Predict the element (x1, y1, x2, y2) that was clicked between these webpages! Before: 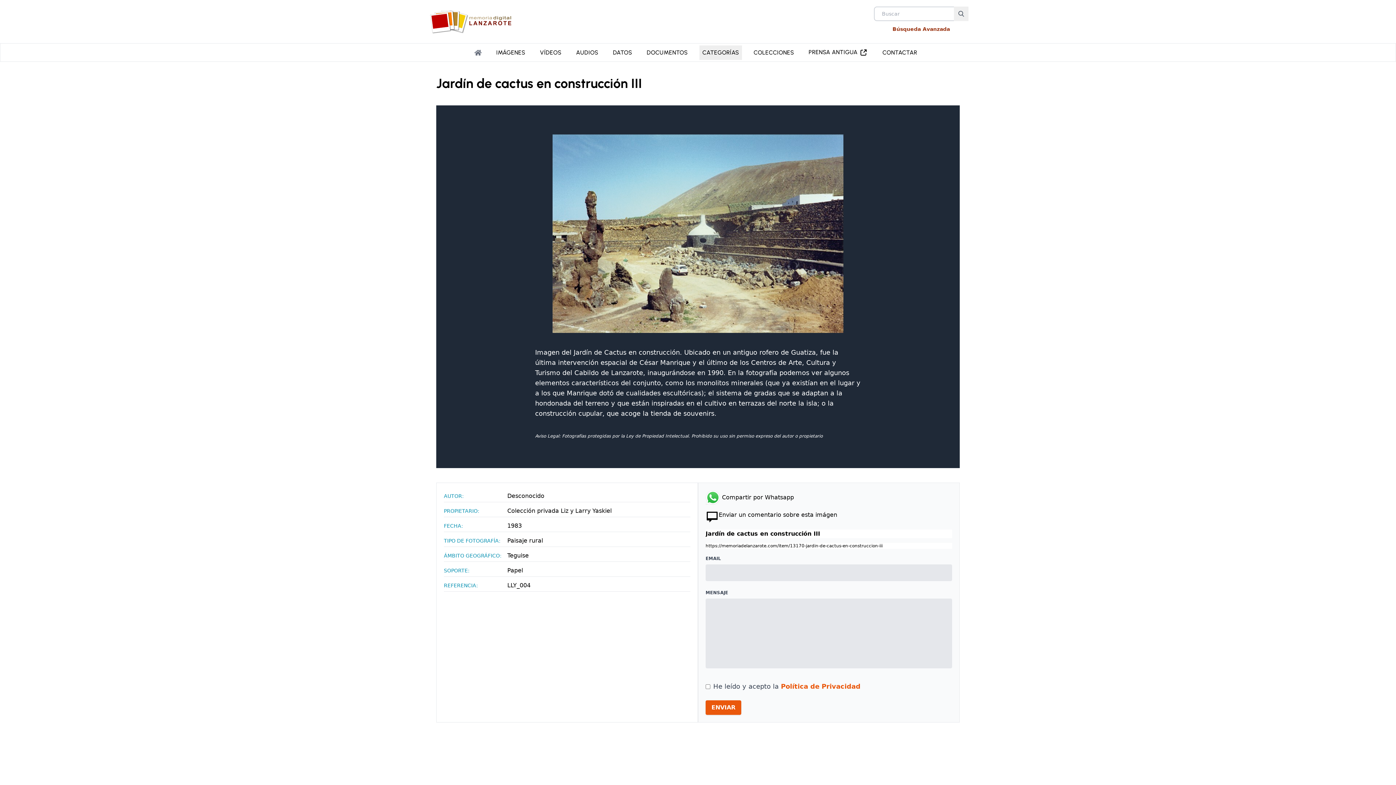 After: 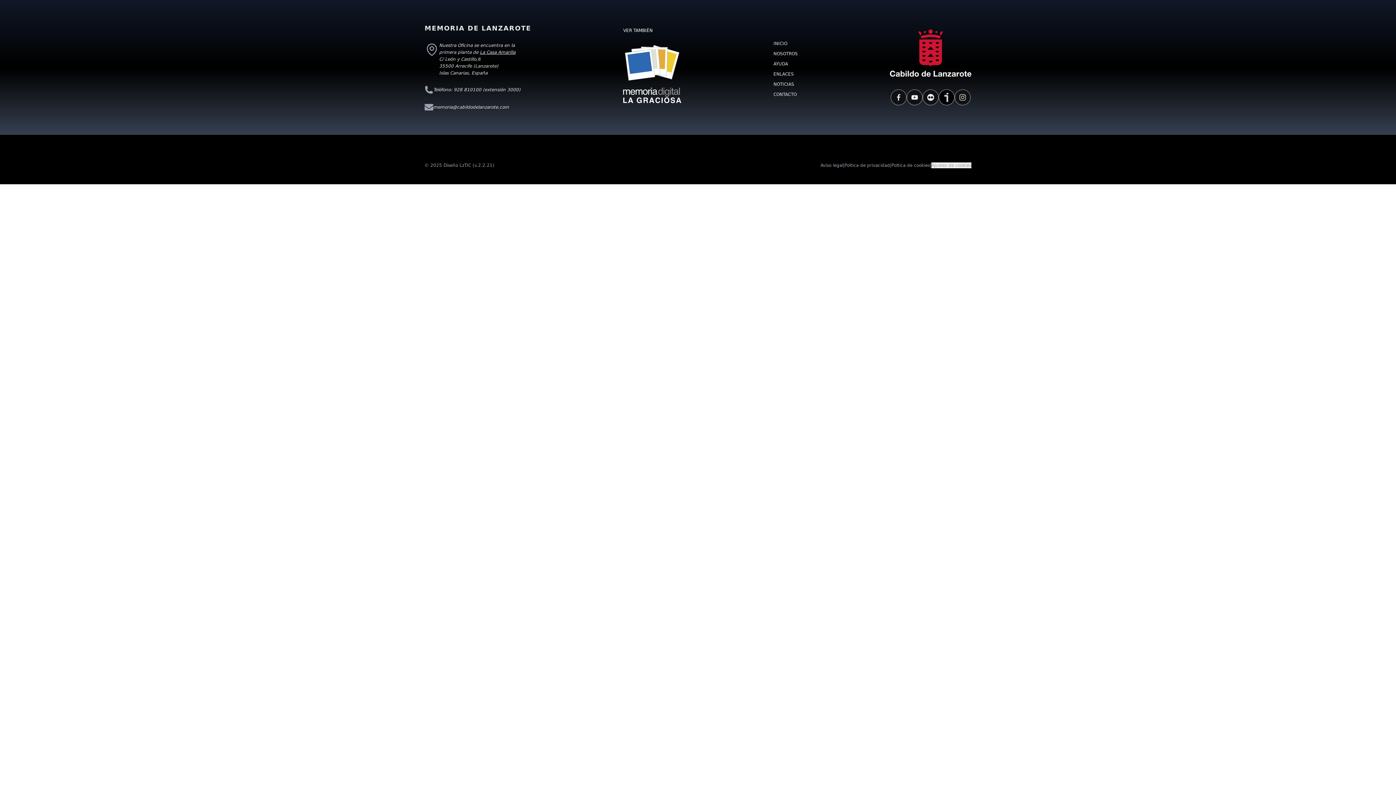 Action: label: logo Memoria de Lanzarote bbox: (427, 5, 518, 37)